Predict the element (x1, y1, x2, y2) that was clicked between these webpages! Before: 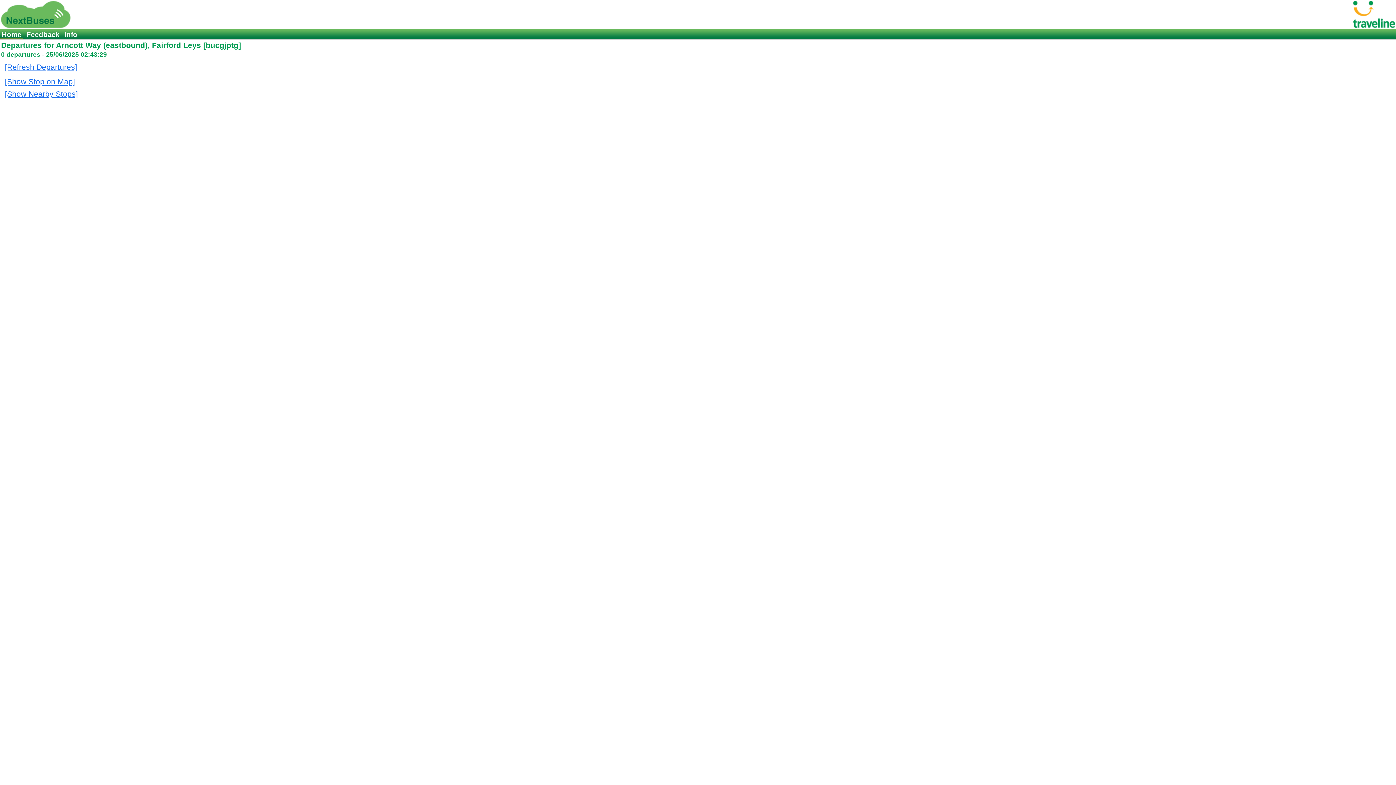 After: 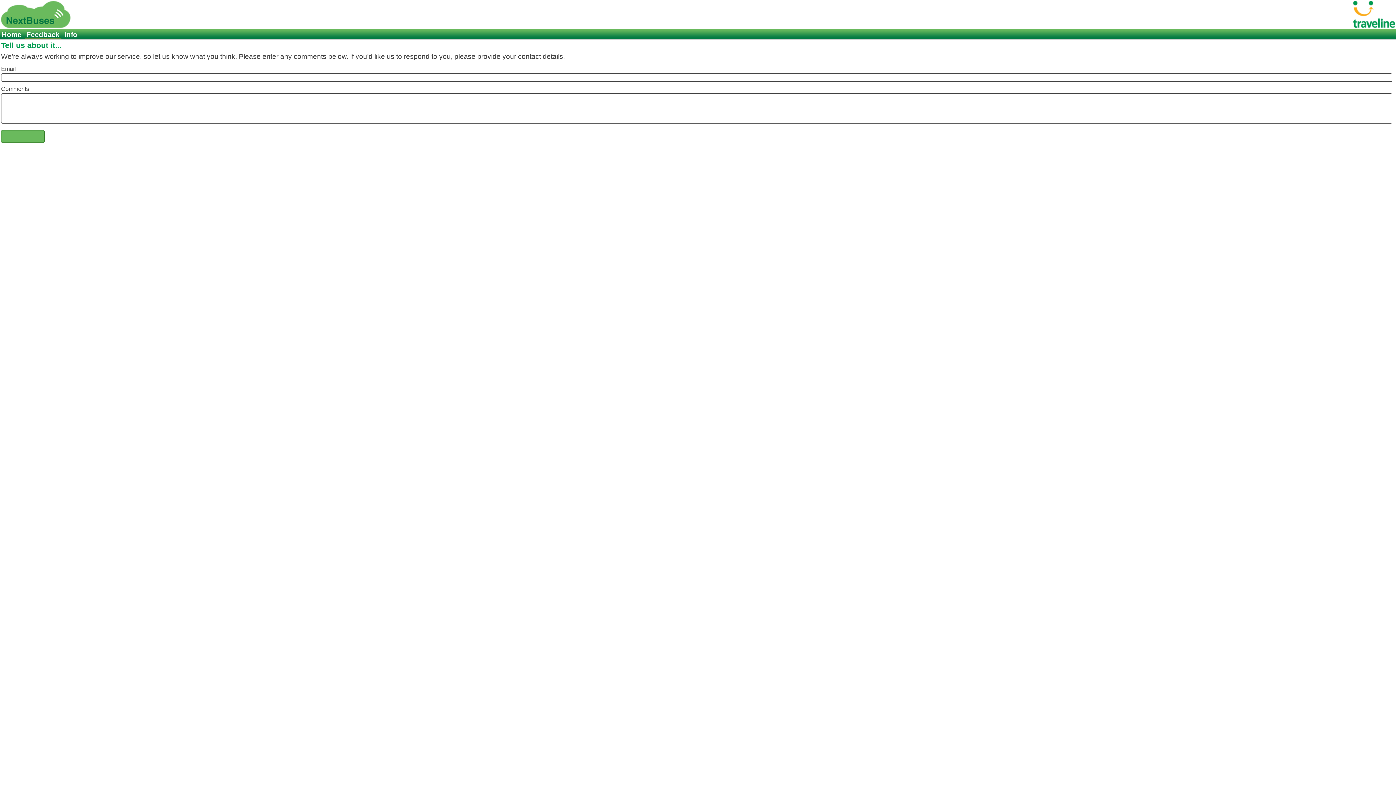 Action: bbox: (24, 30, 61, 38) label: Feedback